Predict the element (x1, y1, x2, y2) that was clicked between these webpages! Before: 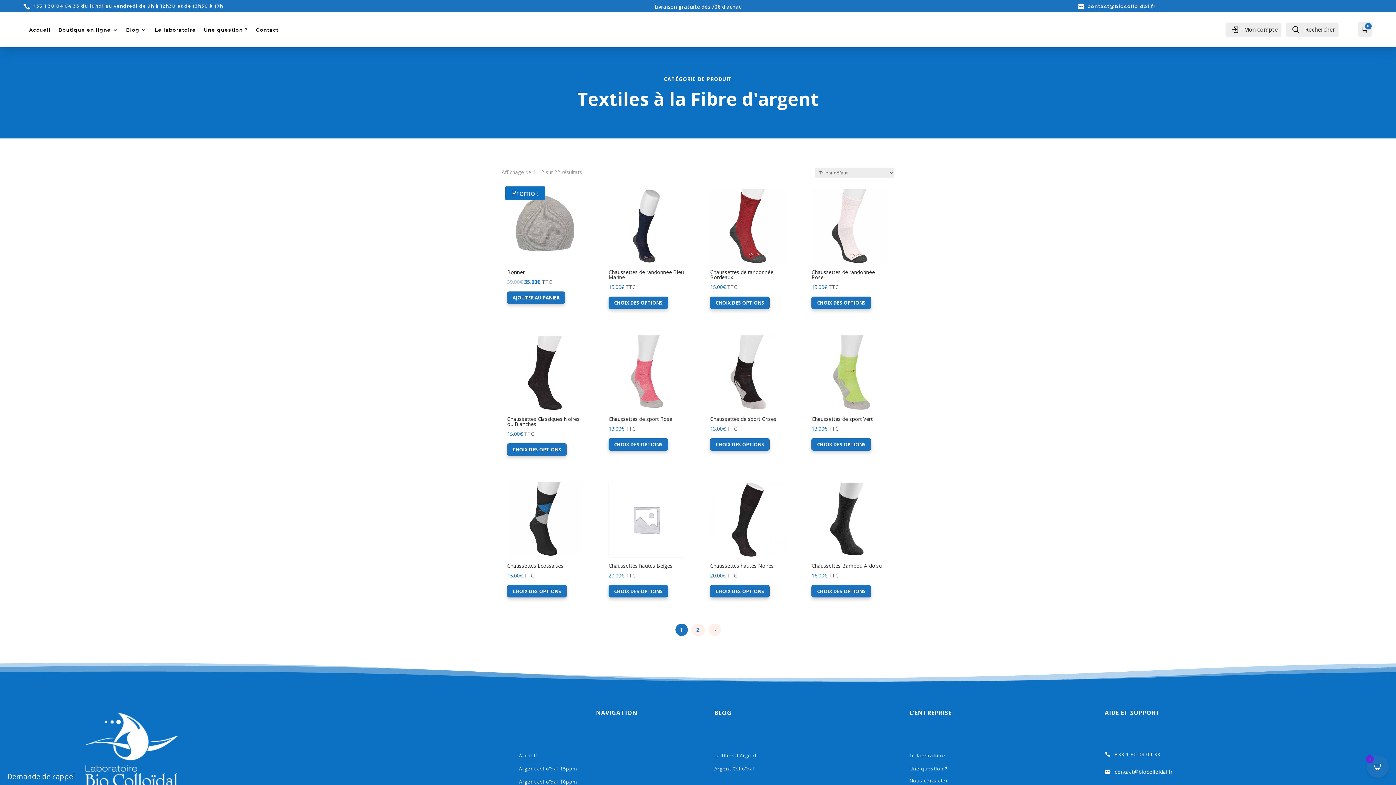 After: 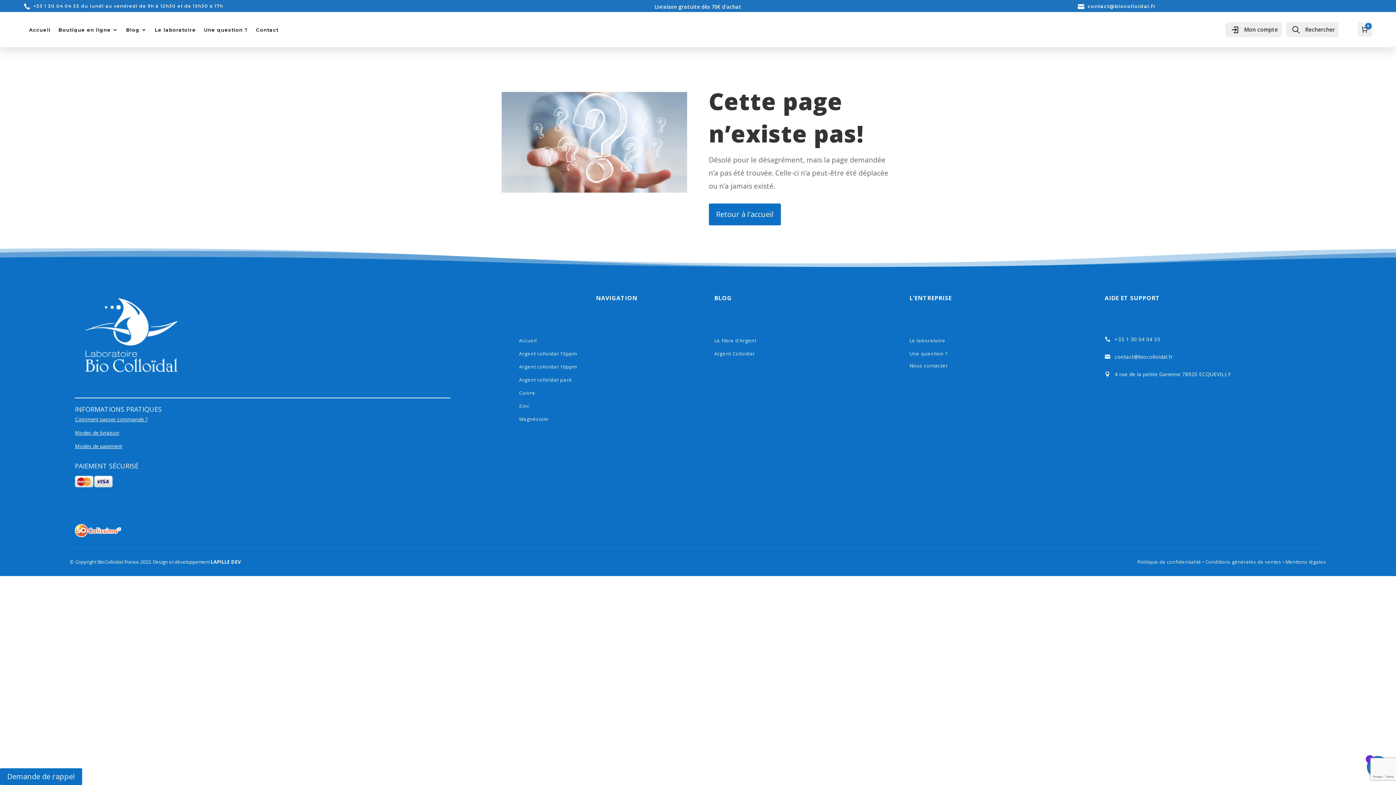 Action: label: Nous contacter bbox: (909, 777, 948, 786)